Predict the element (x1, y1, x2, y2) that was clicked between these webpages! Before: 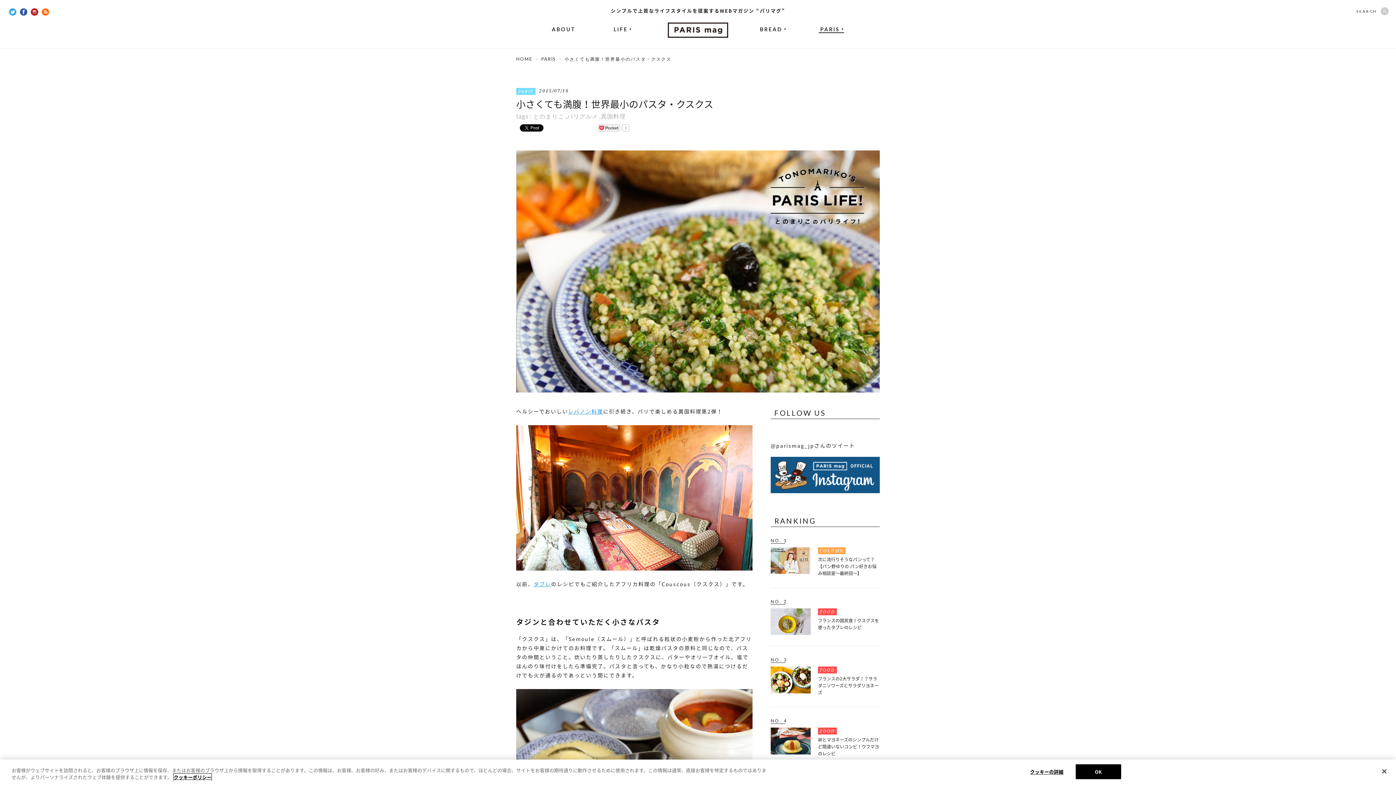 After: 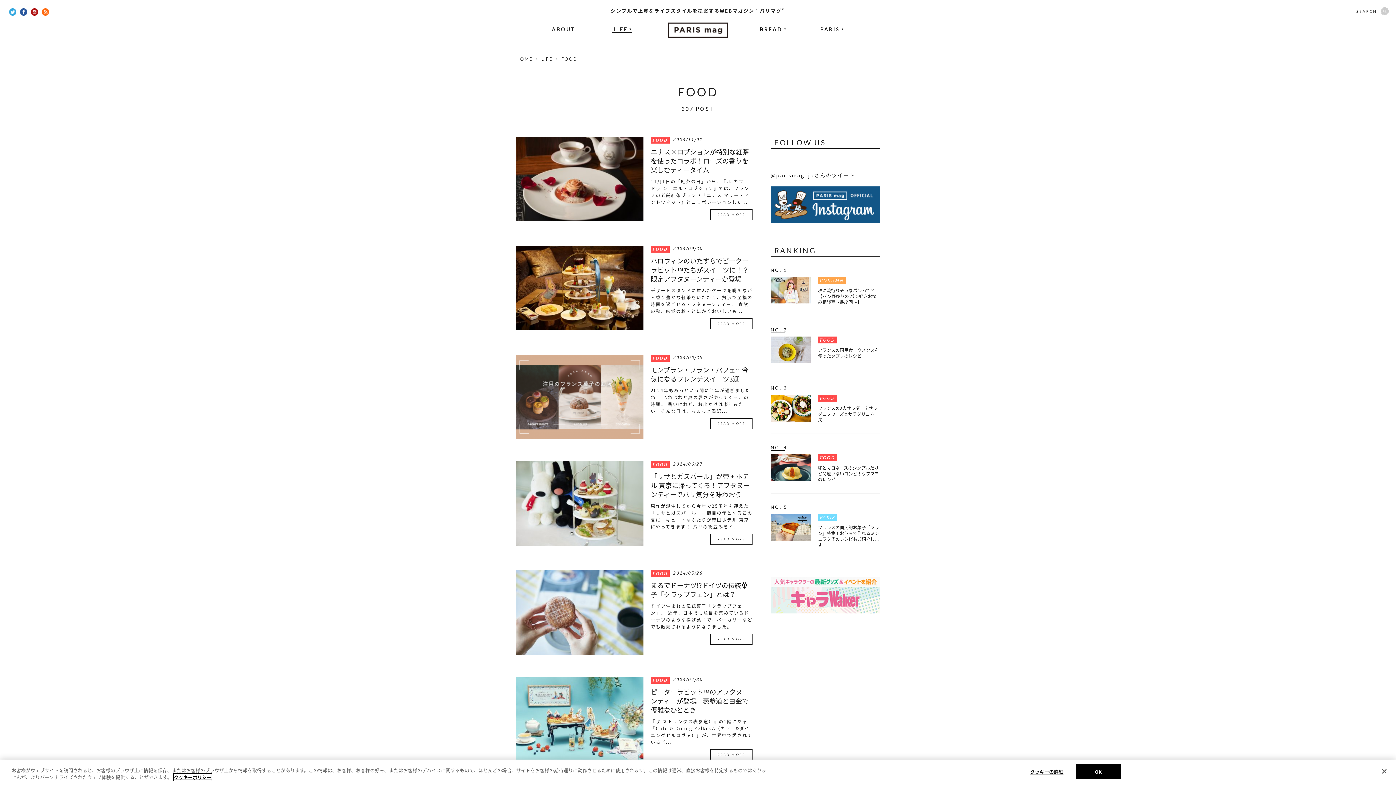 Action: label: FOOD bbox: (818, 608, 837, 615)